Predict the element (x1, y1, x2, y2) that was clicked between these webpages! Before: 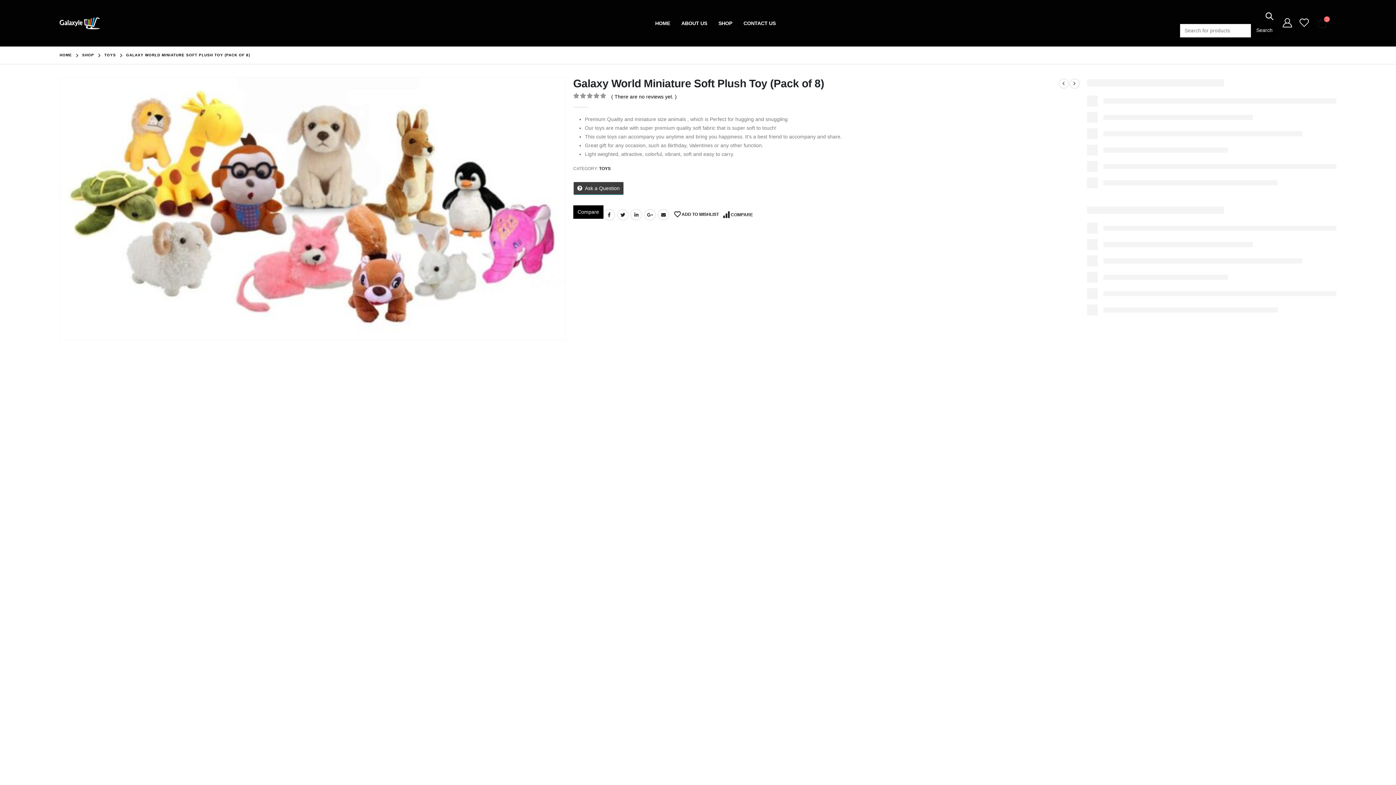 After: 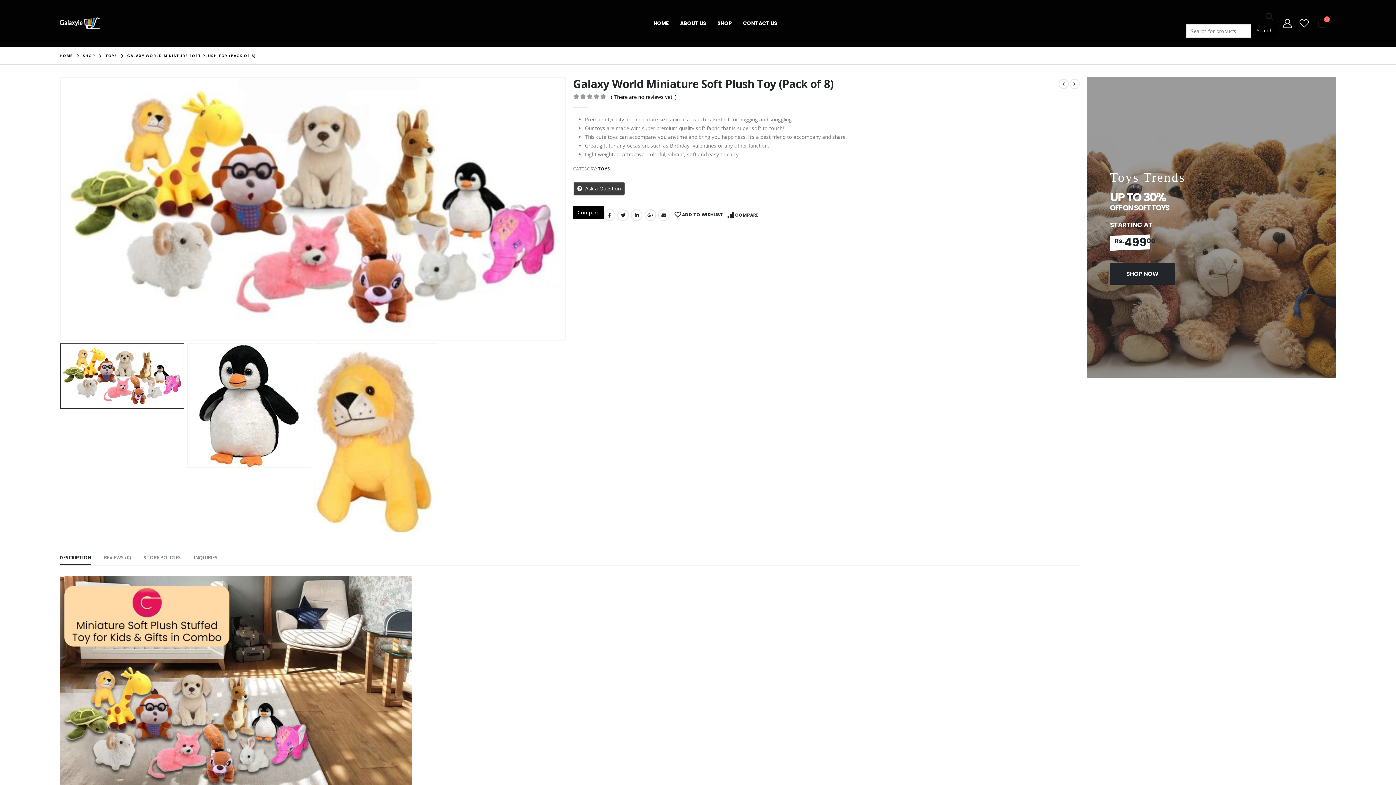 Action: label: Search Toggle bbox: (1262, 9, 1276, 23)